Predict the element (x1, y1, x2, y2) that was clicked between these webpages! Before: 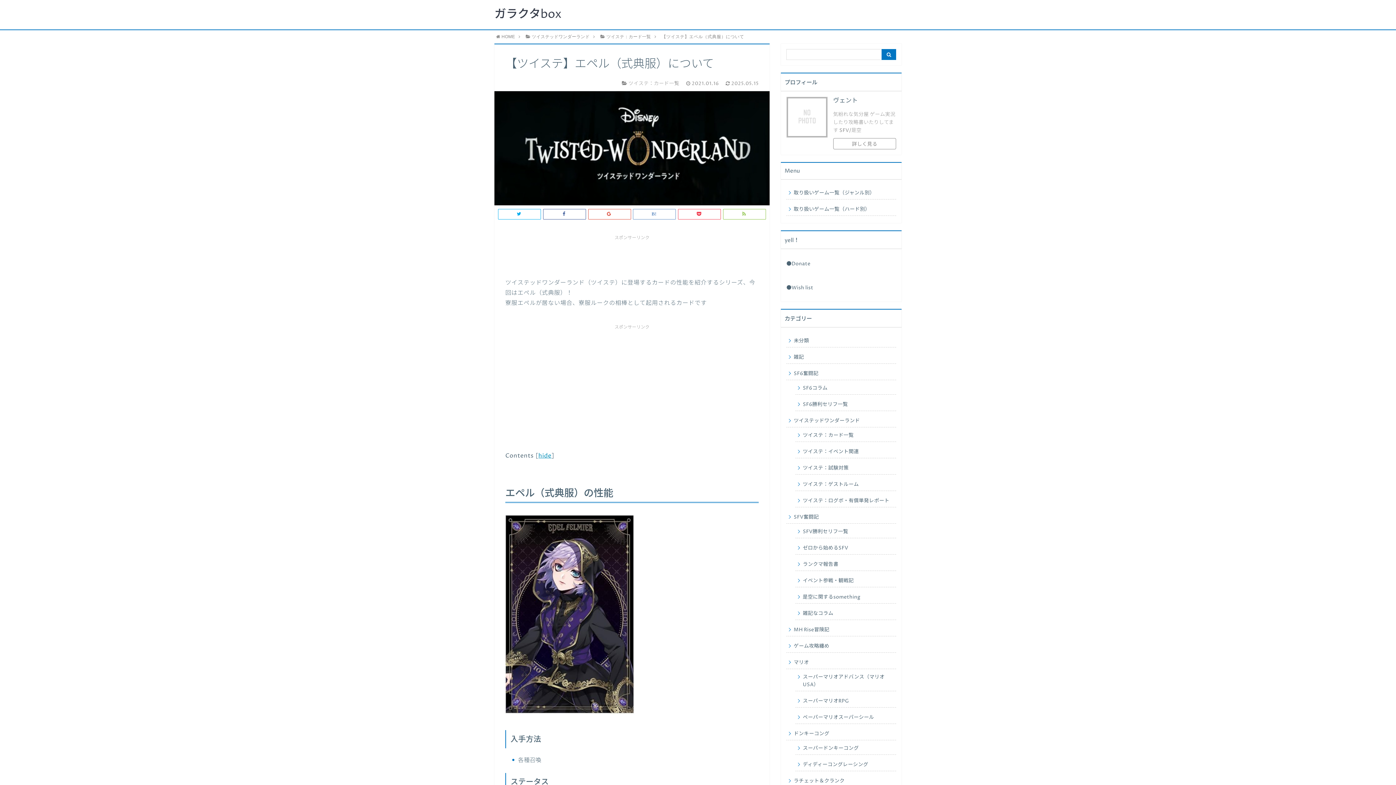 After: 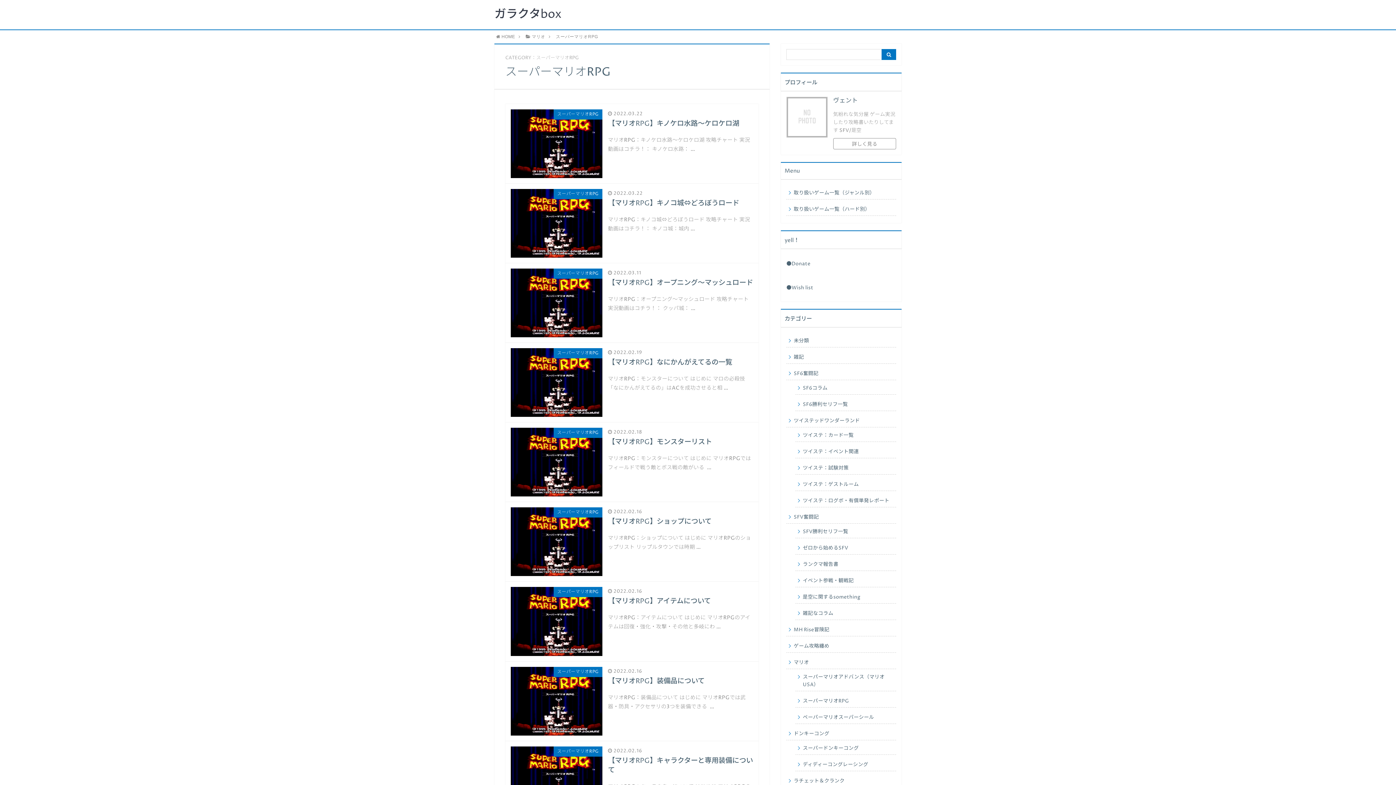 Action: label: スーパーマリオRPG bbox: (795, 693, 896, 707)